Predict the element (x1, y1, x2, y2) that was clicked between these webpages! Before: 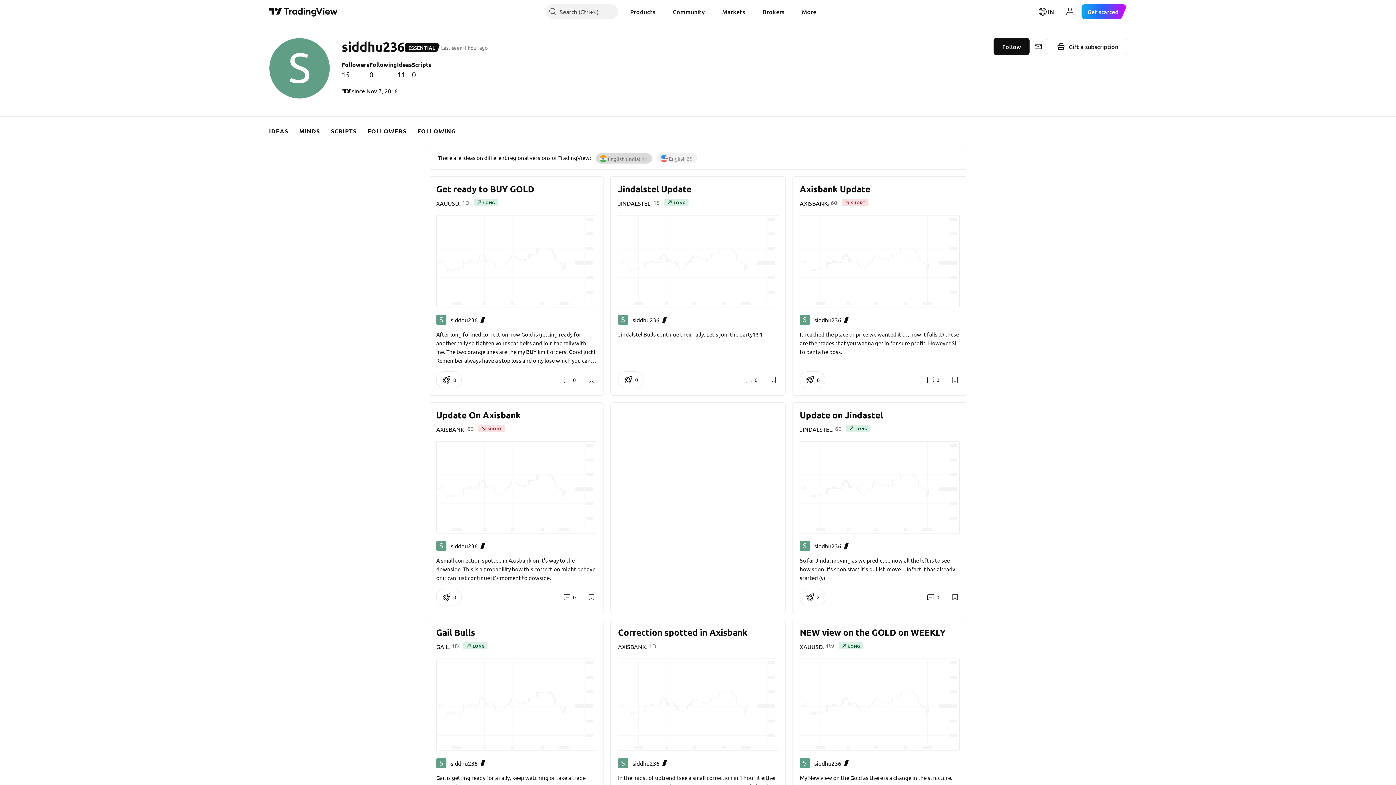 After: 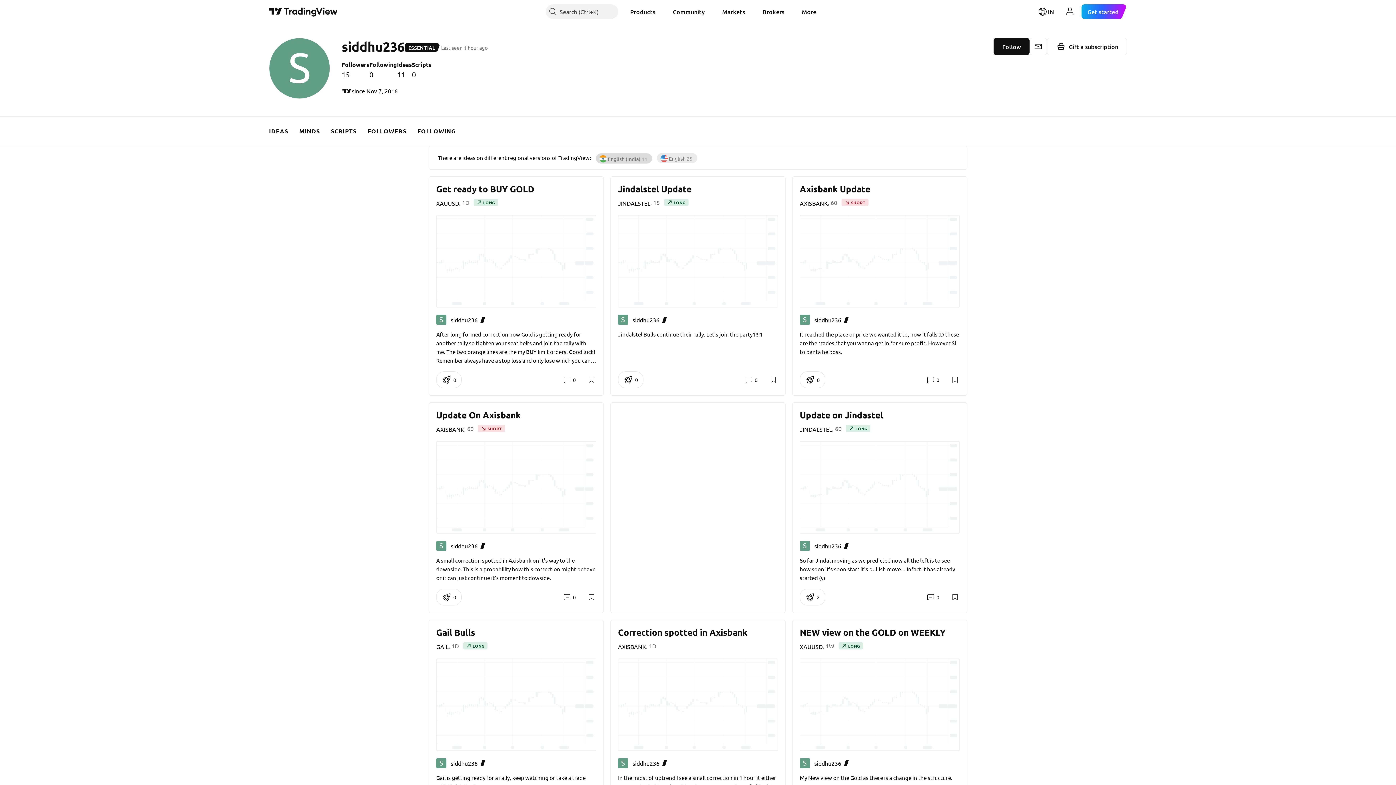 Action: bbox: (657, 153, 697, 163) label:  English 25